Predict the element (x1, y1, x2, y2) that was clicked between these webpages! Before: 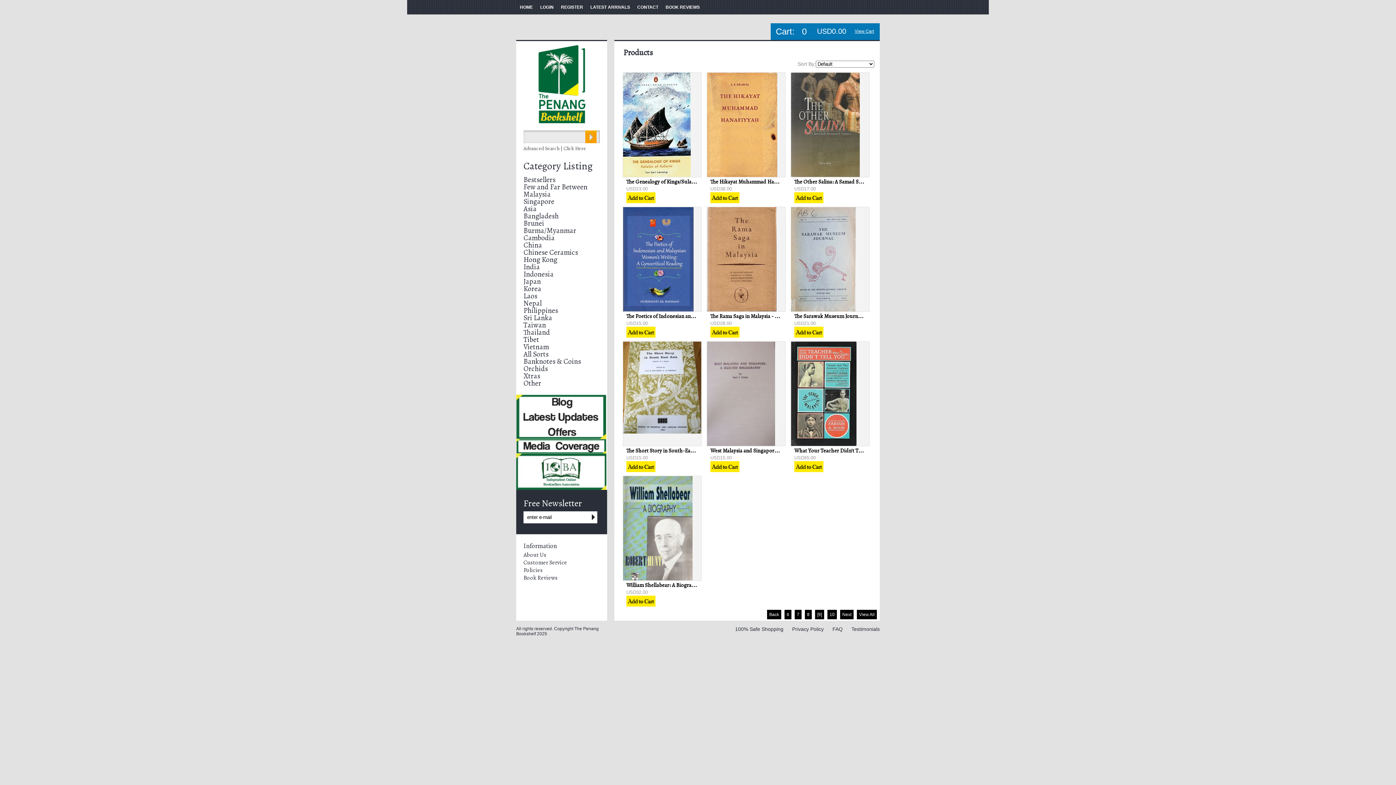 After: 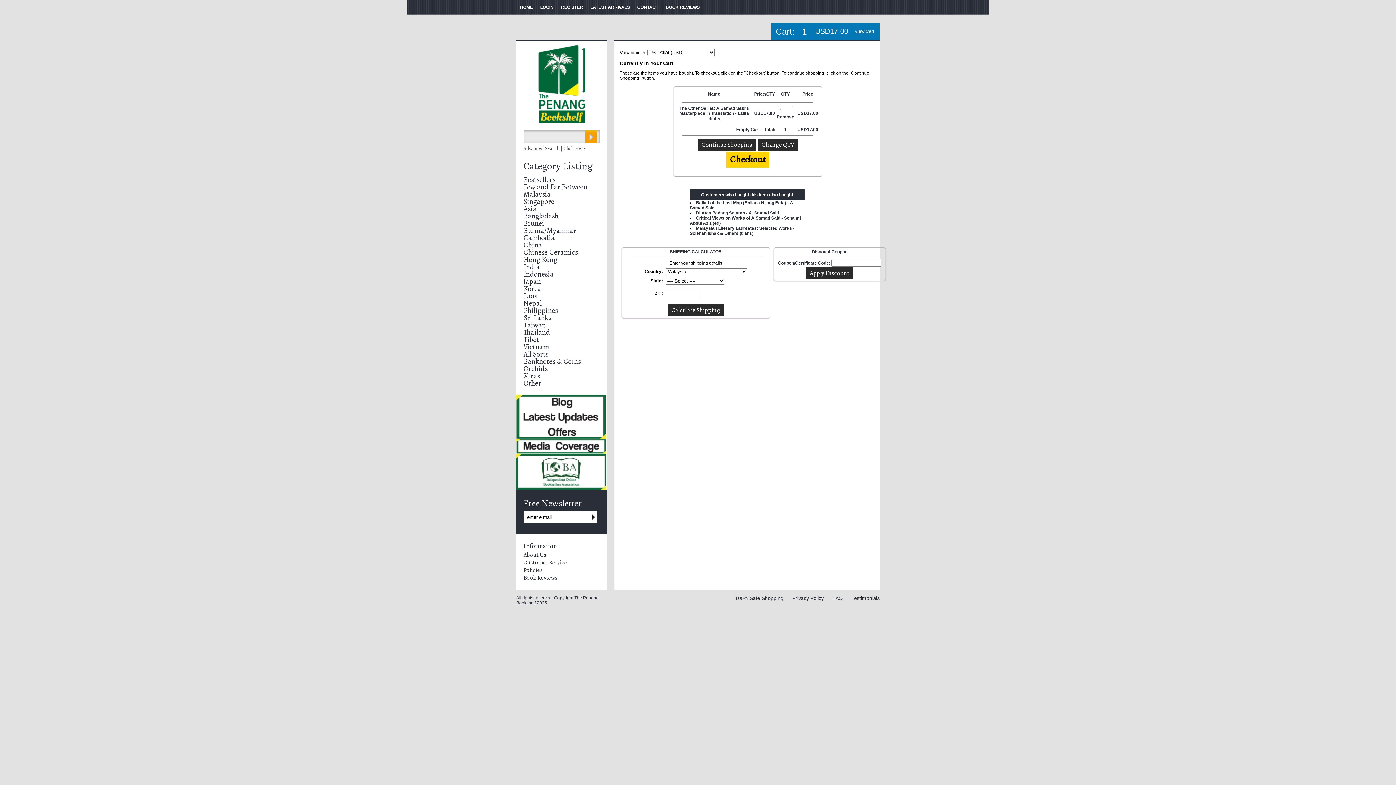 Action: bbox: (794, 192, 823, 203)